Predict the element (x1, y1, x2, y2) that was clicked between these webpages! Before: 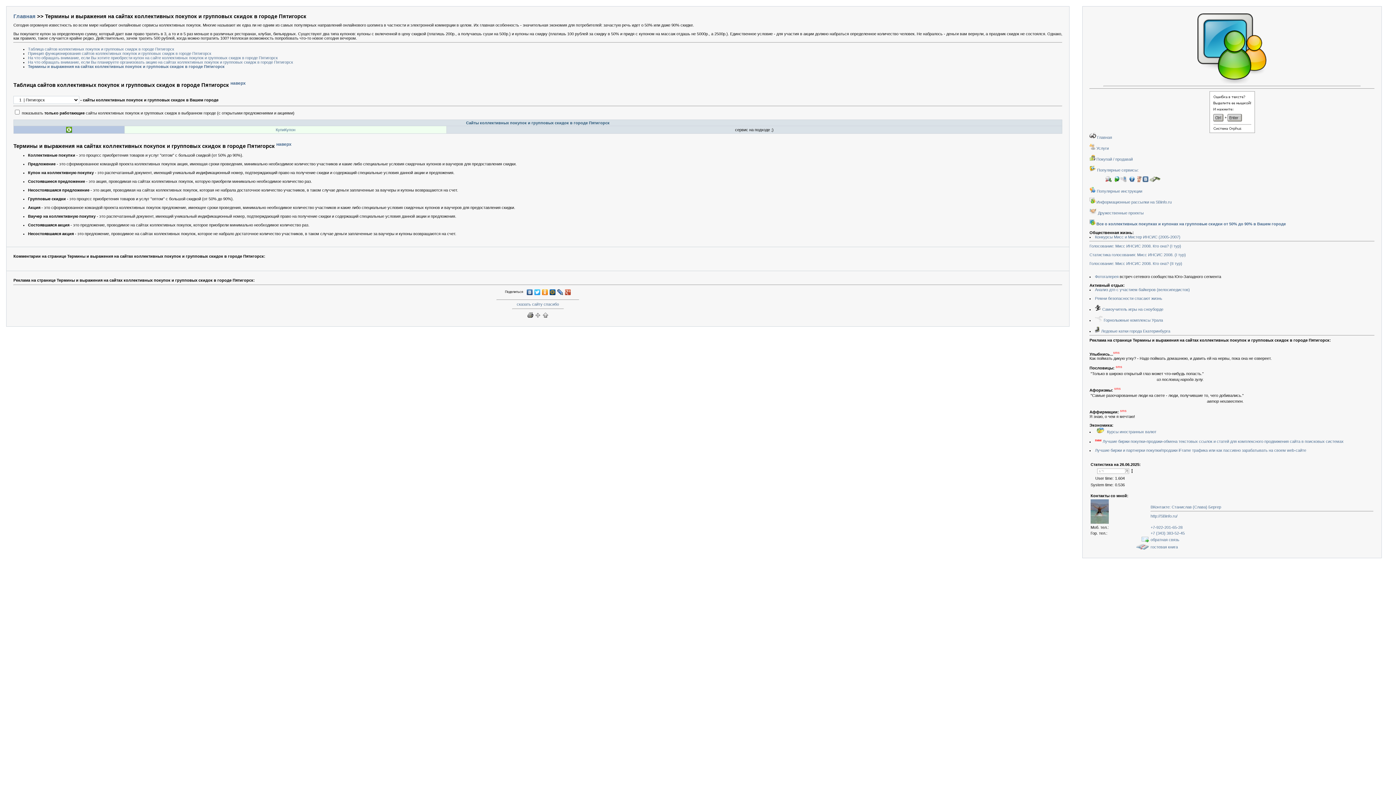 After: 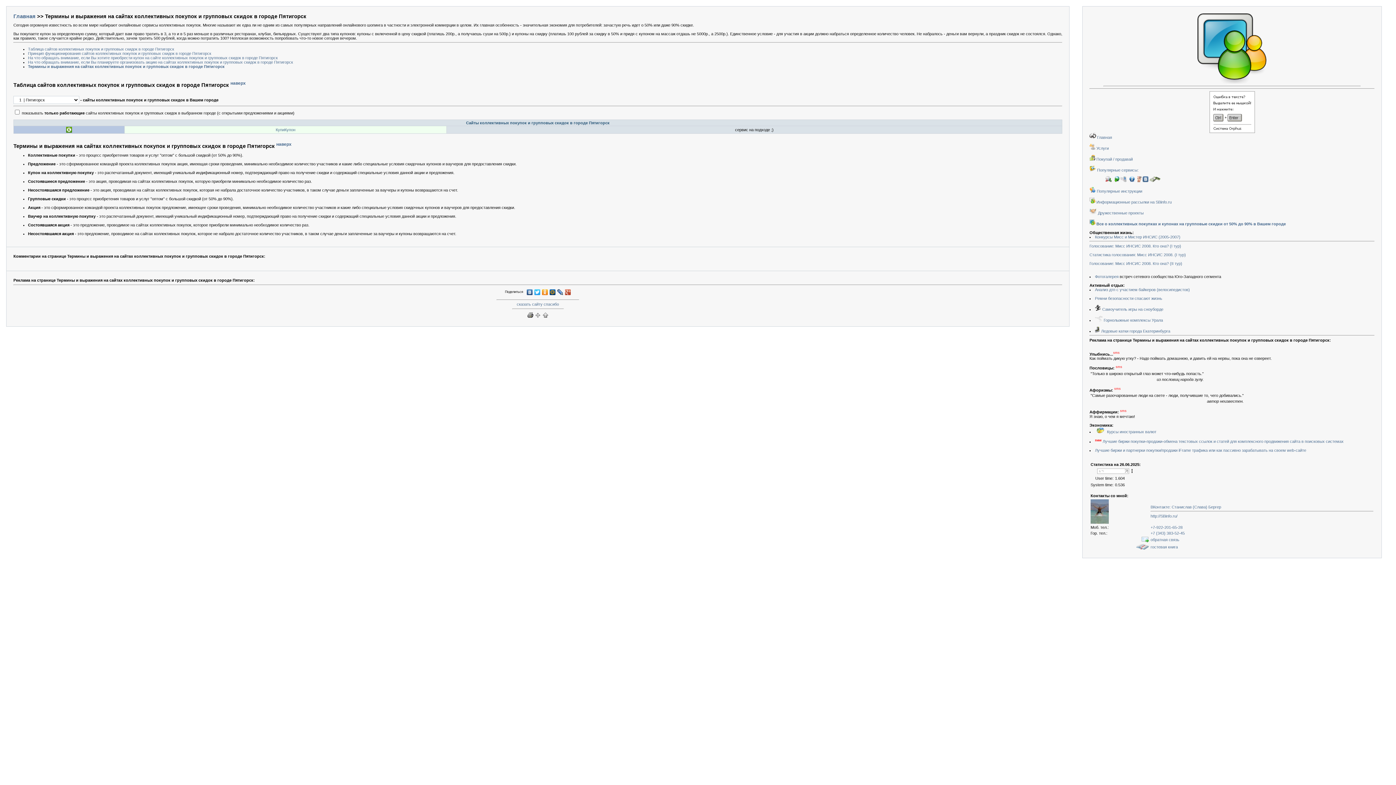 Action: bbox: (533, 287, 541, 297)